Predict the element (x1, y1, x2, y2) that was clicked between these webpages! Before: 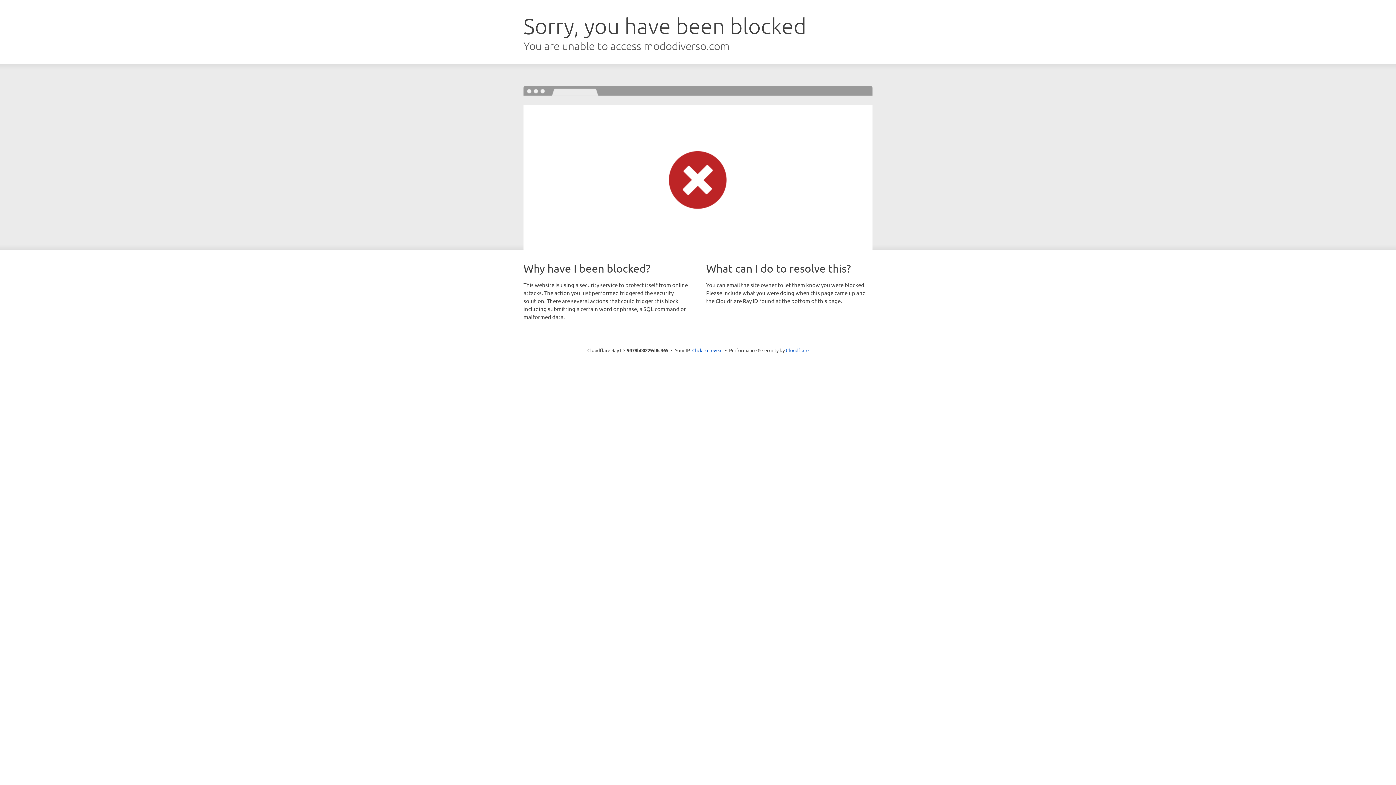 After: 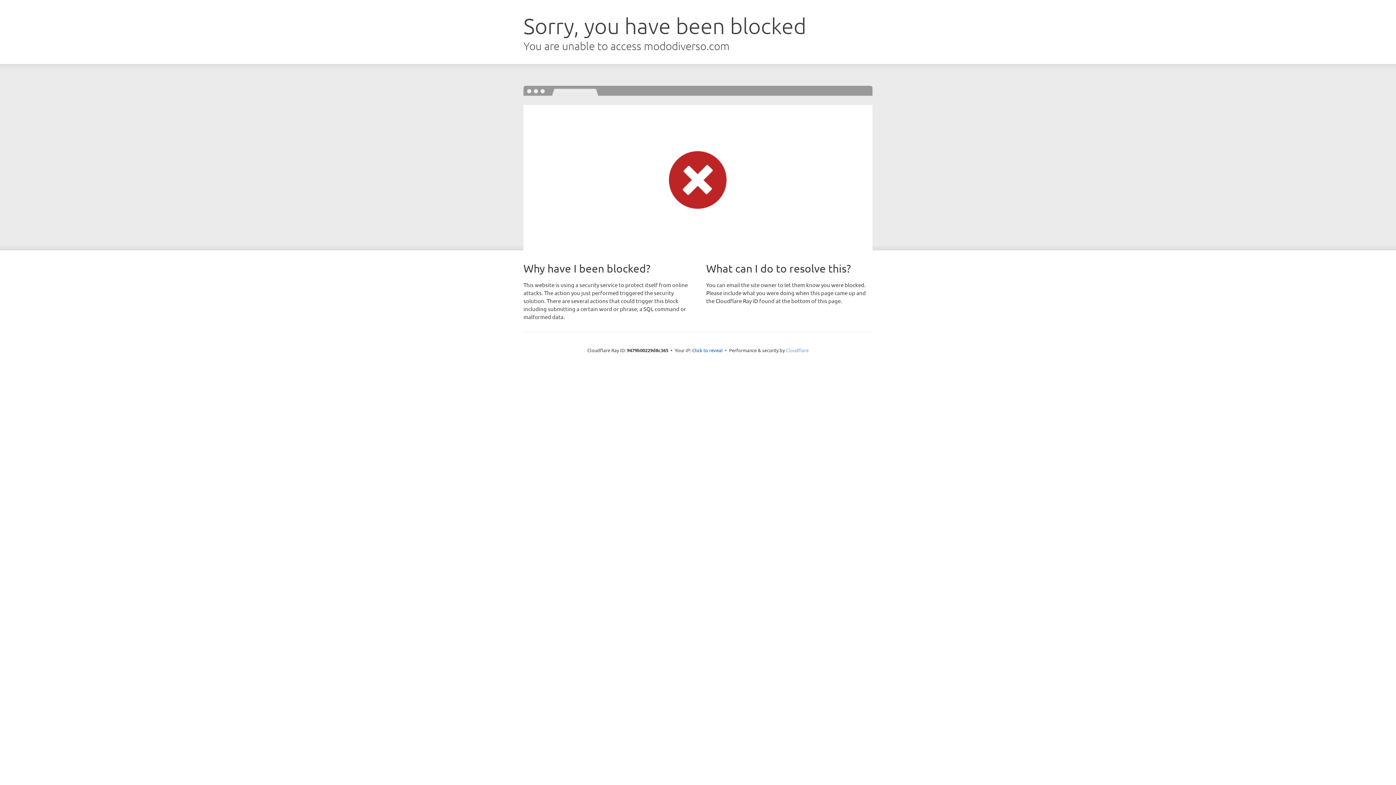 Action: bbox: (786, 347, 808, 353) label: Cloudflare